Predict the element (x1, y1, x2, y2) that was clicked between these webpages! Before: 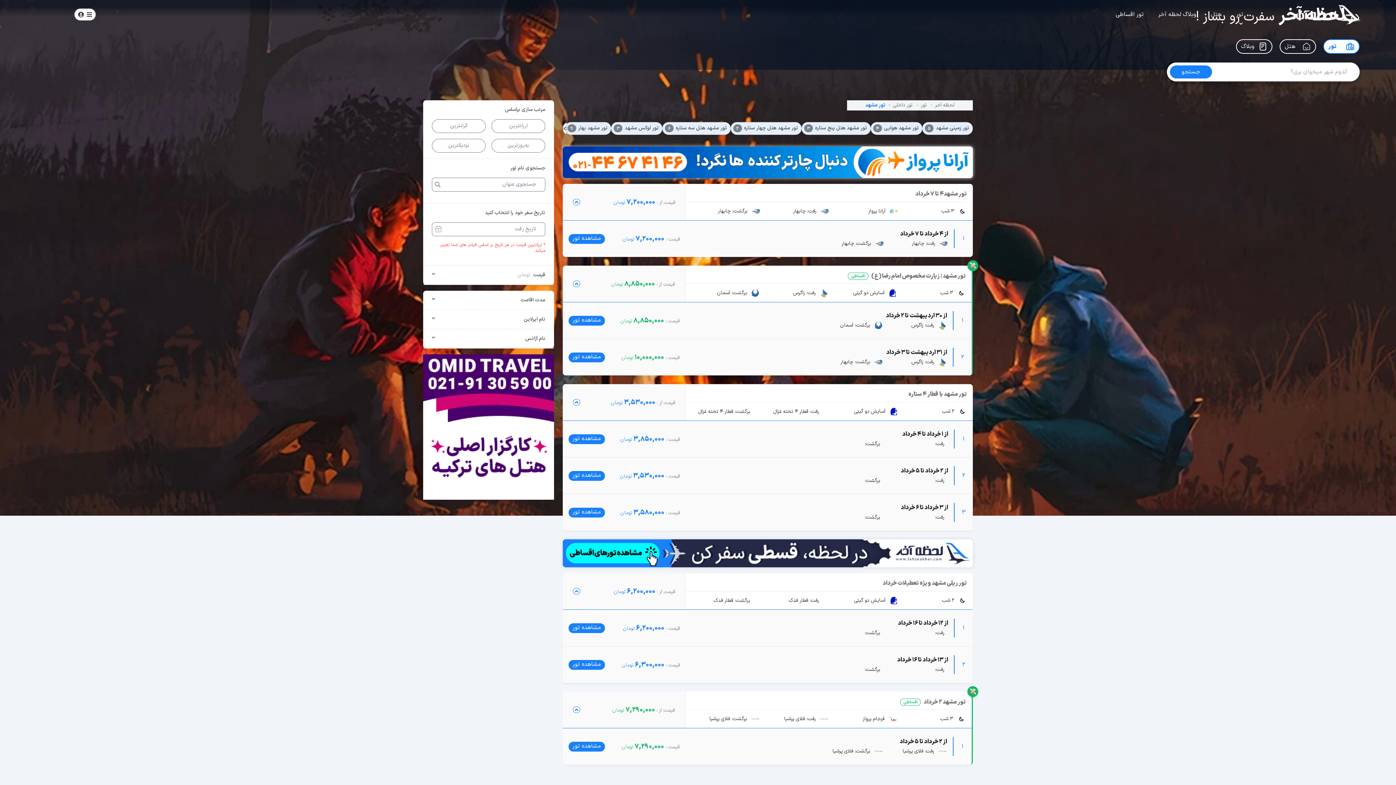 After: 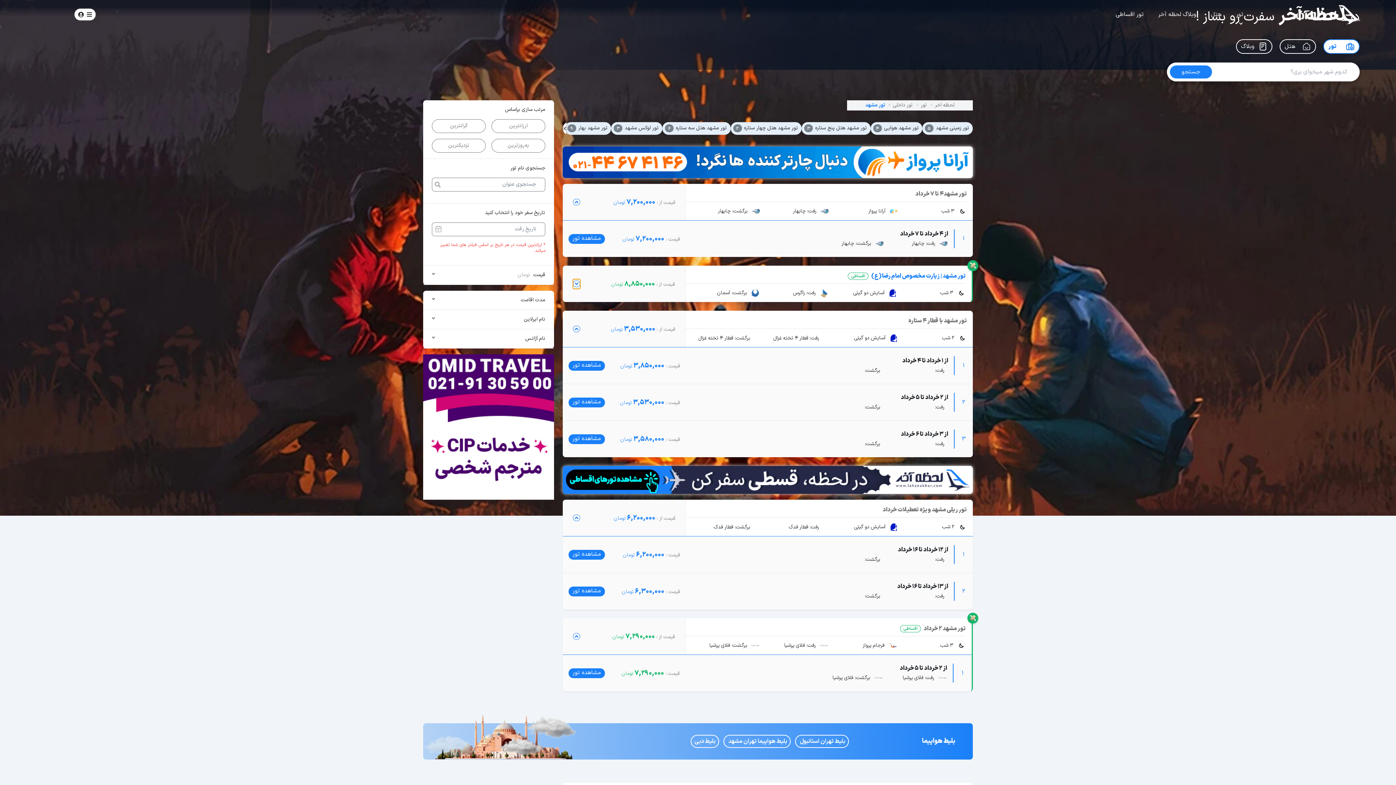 Action: bbox: (573, 279, 580, 289)